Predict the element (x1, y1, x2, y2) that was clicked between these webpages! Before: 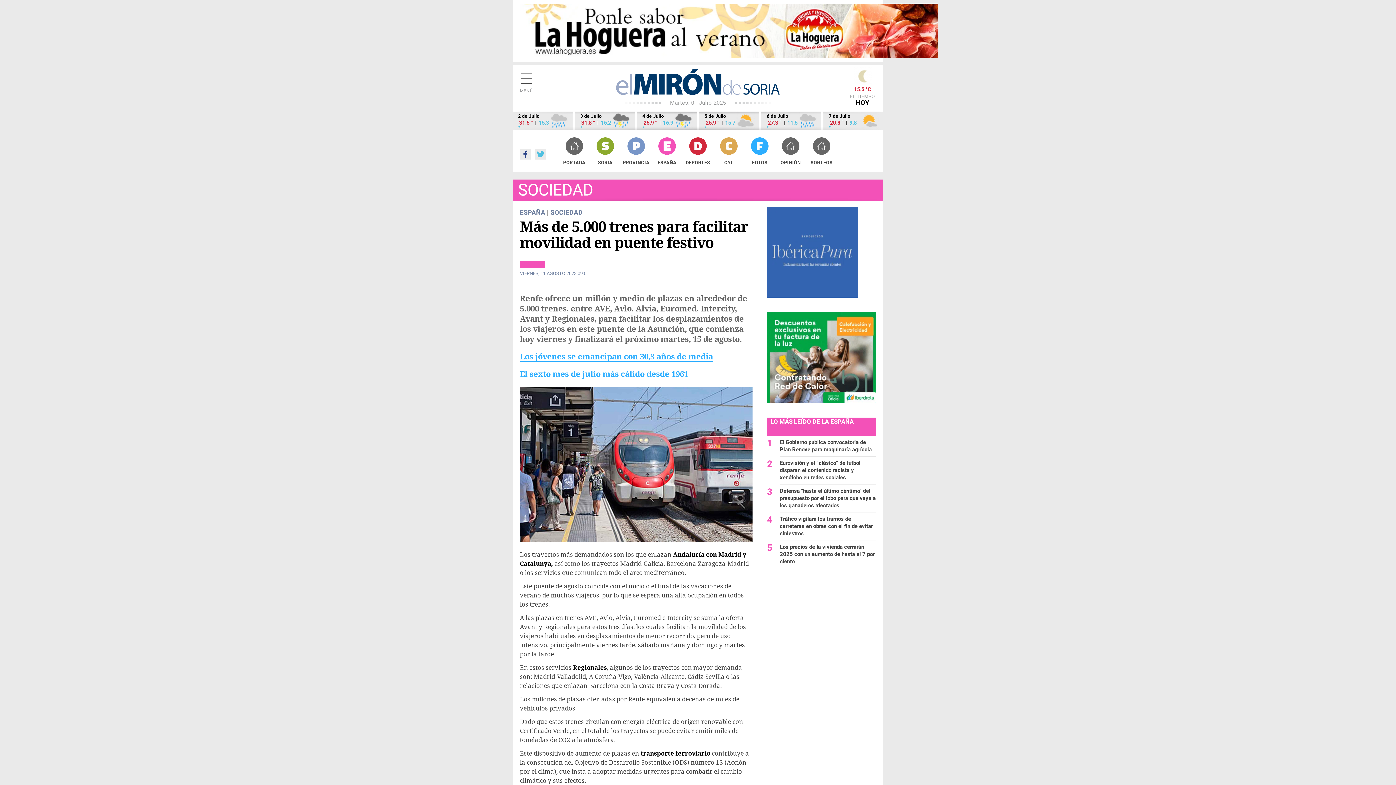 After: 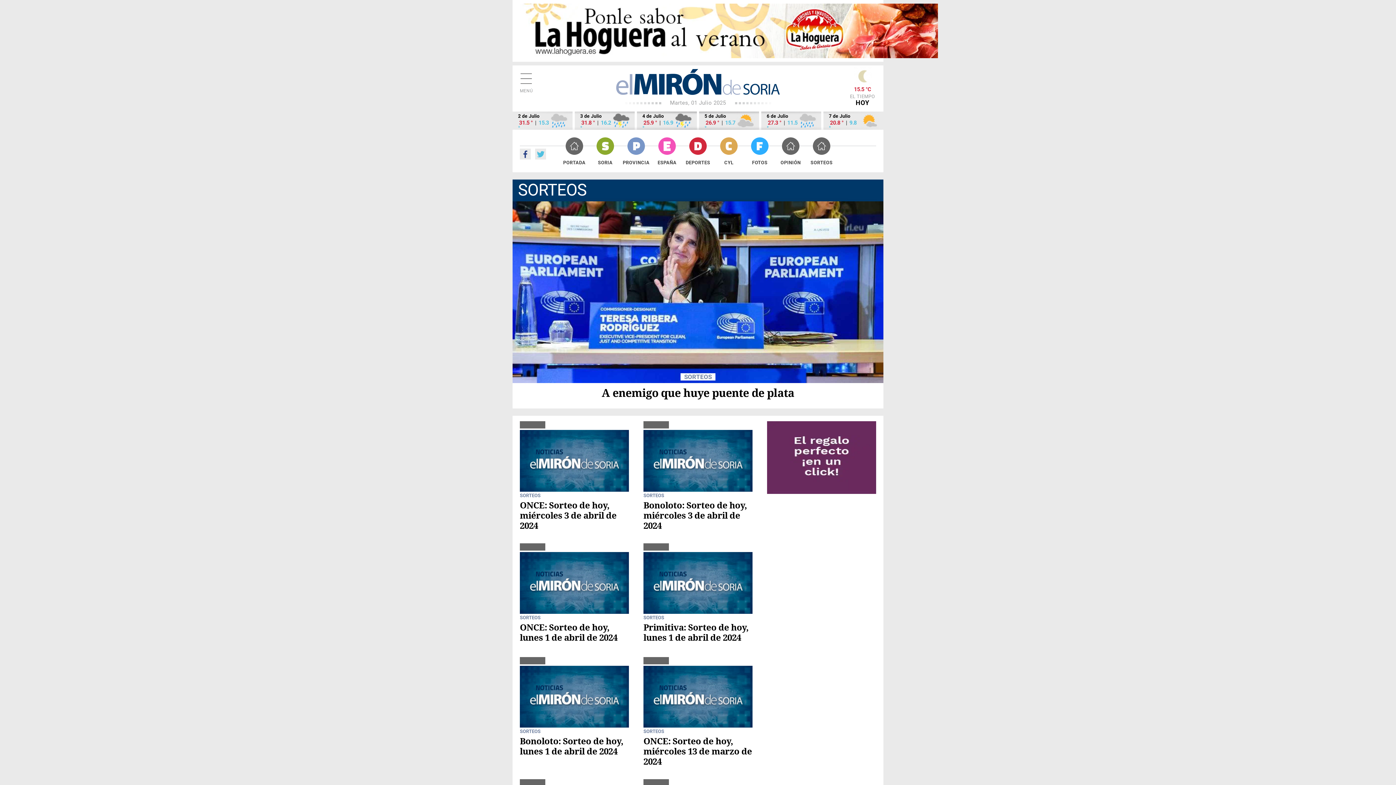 Action: label: SORTEOS bbox: (806, 137, 837, 166)